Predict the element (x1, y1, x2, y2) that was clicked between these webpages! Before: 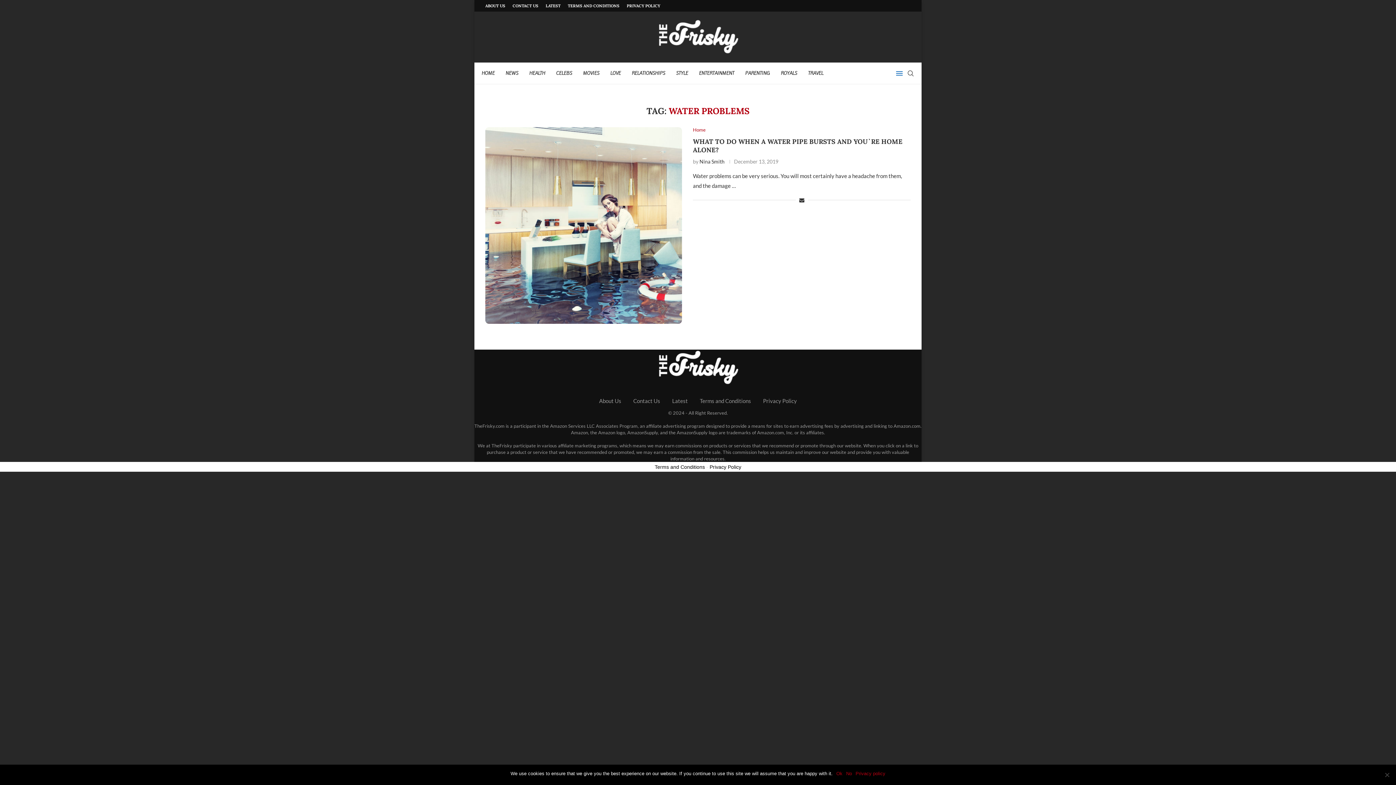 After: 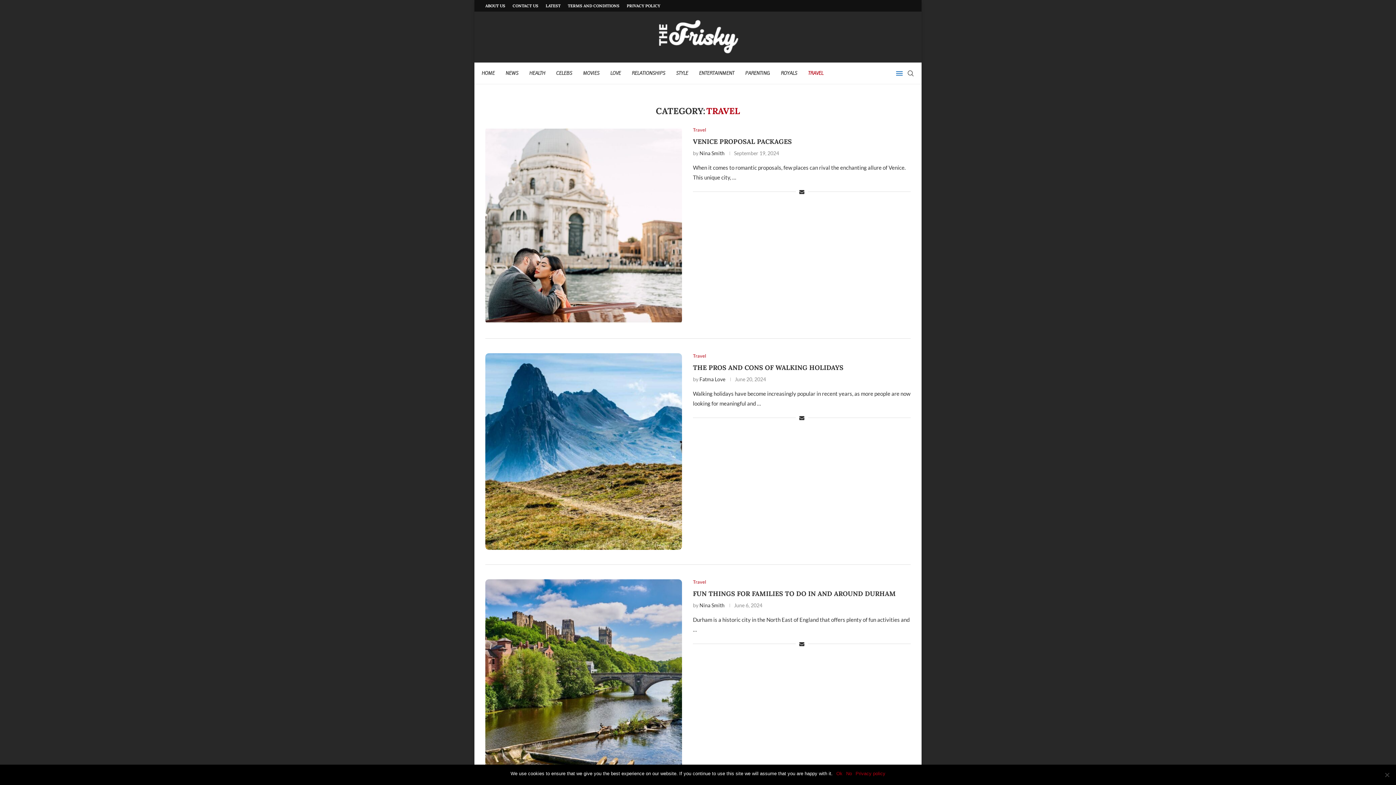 Action: label: TRAVEL bbox: (808, 62, 823, 84)